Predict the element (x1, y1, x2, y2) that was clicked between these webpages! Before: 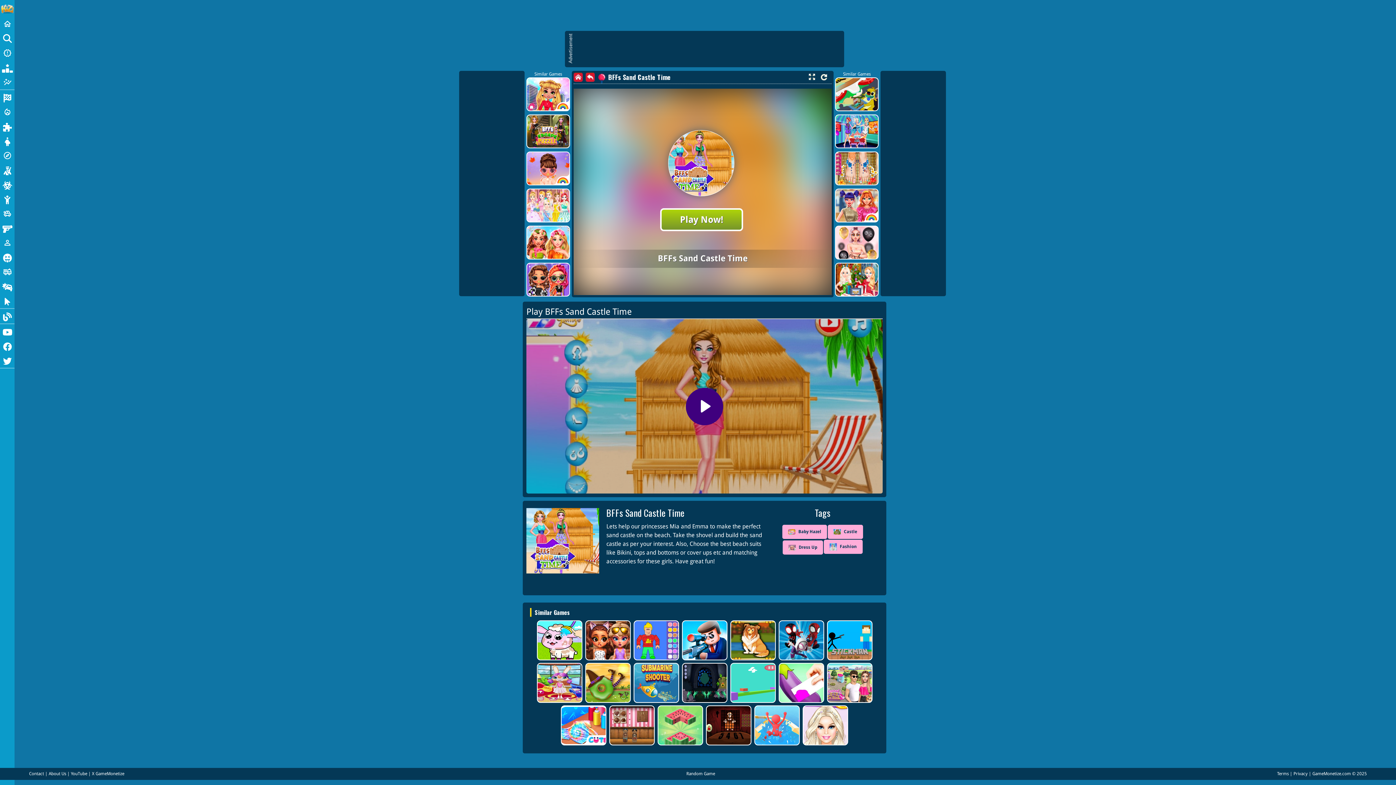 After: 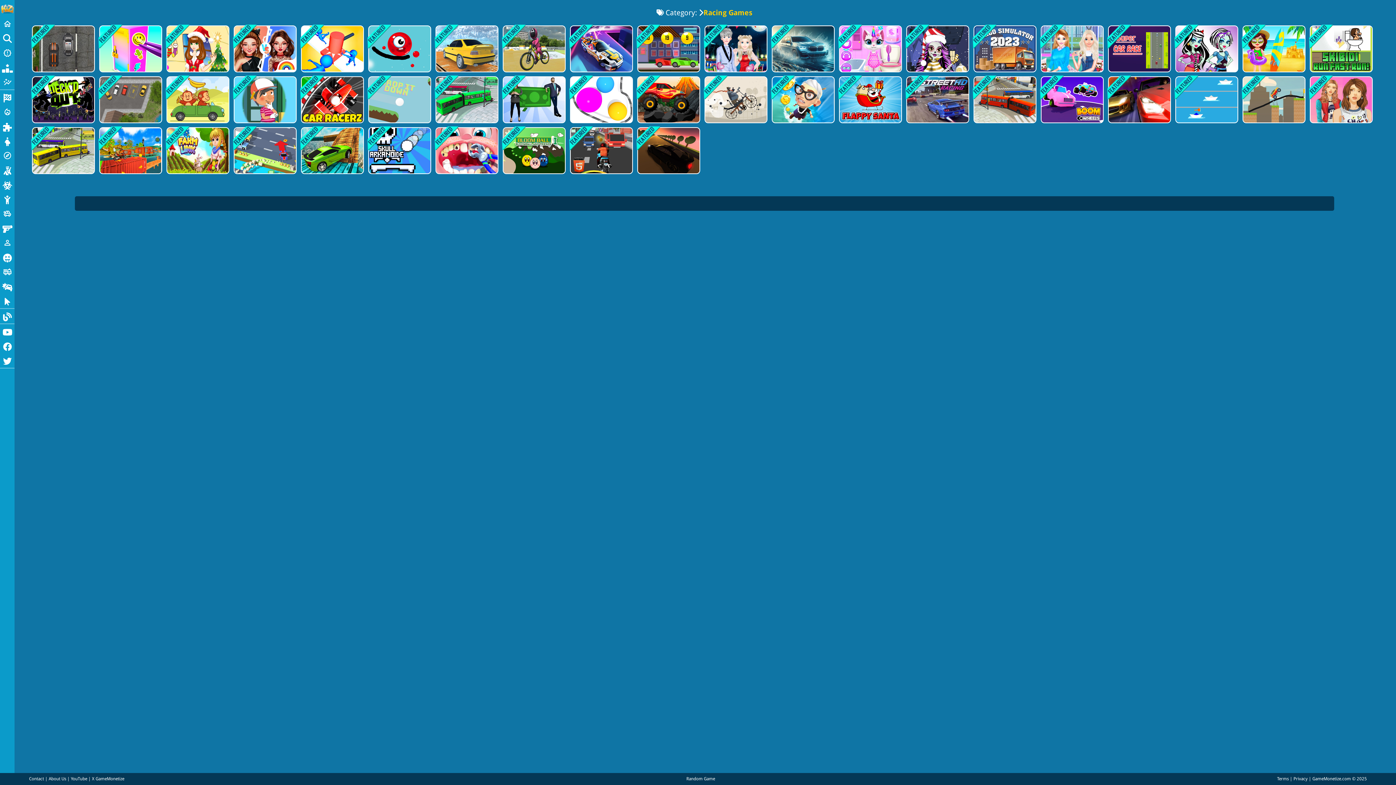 Action: label: Racing bbox: (0, 90, 14, 104)